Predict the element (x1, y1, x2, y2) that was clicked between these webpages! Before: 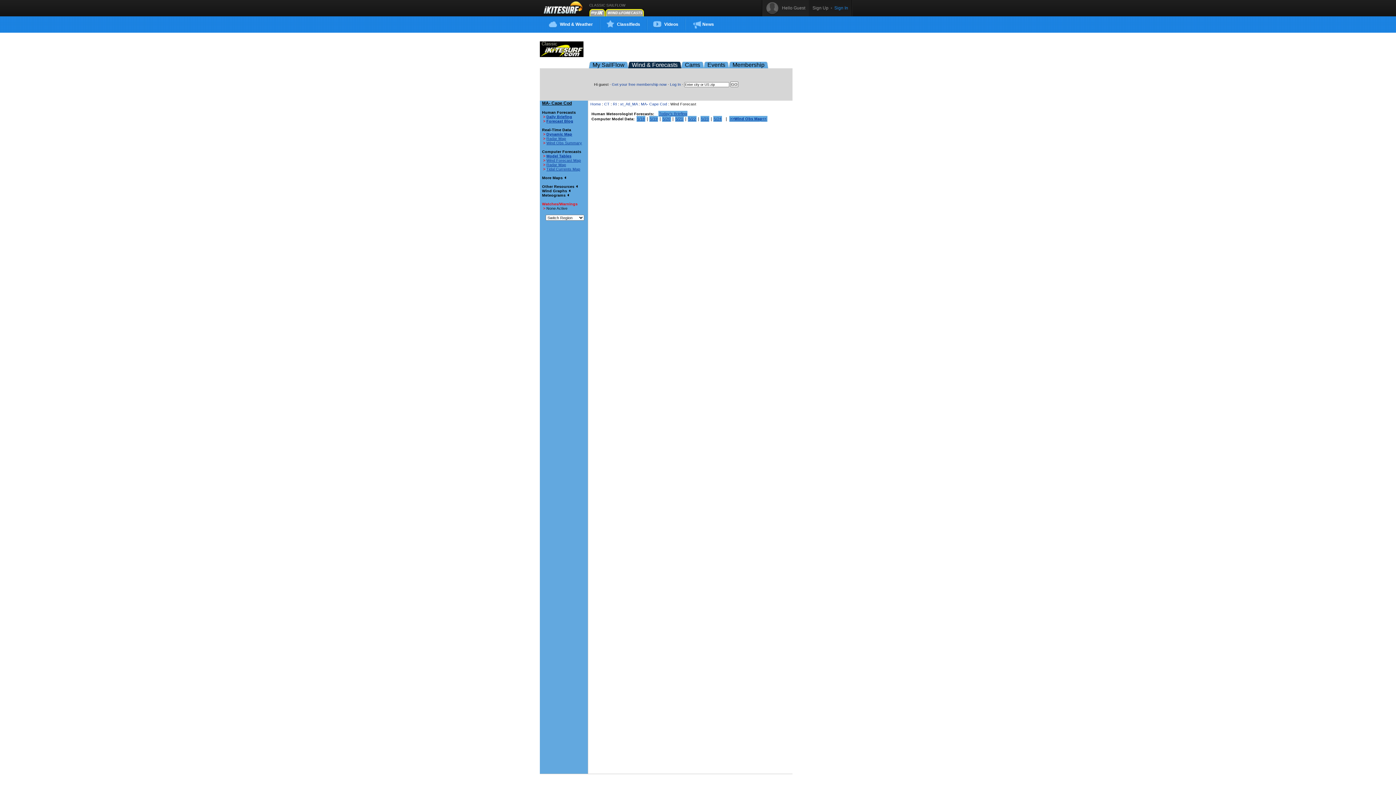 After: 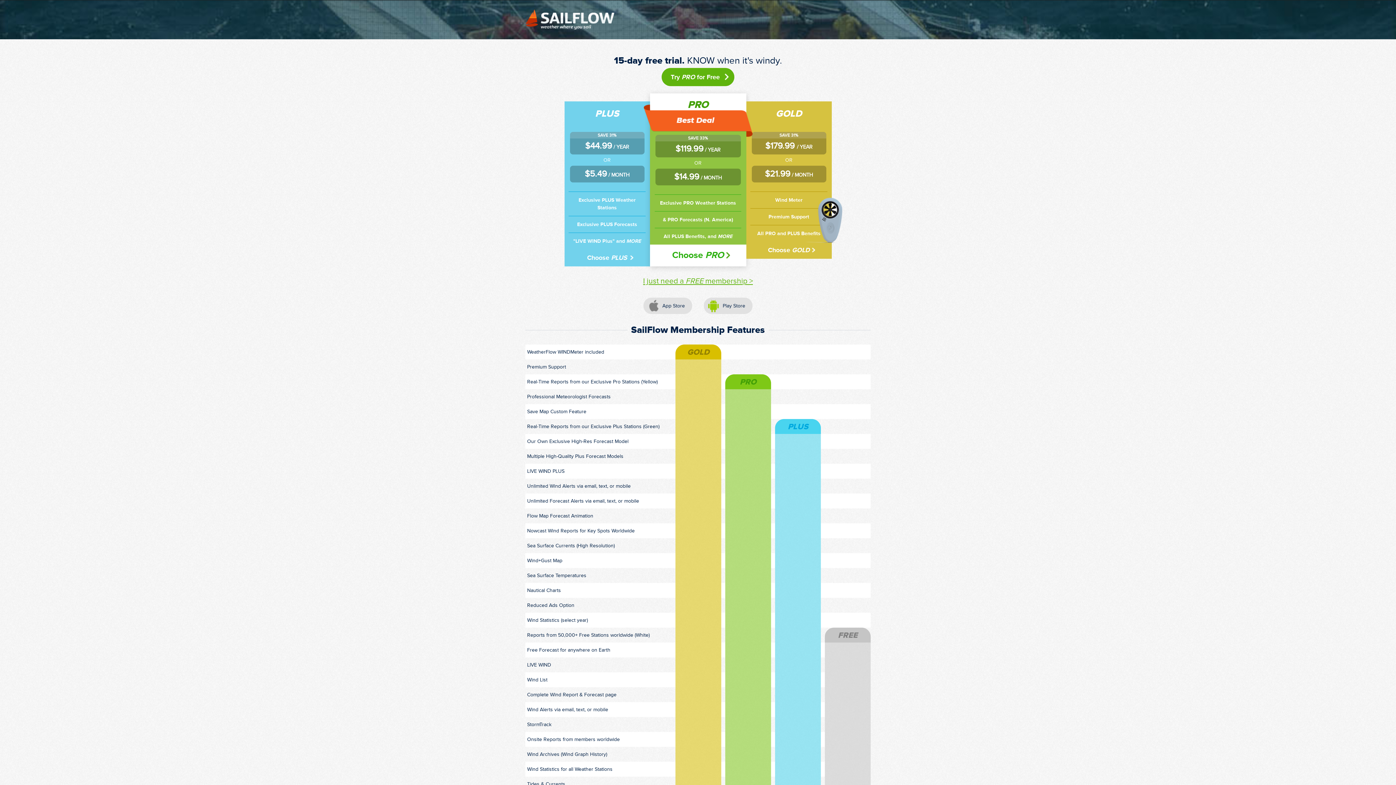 Action: label: Sign Up bbox: (812, 5, 828, 10)